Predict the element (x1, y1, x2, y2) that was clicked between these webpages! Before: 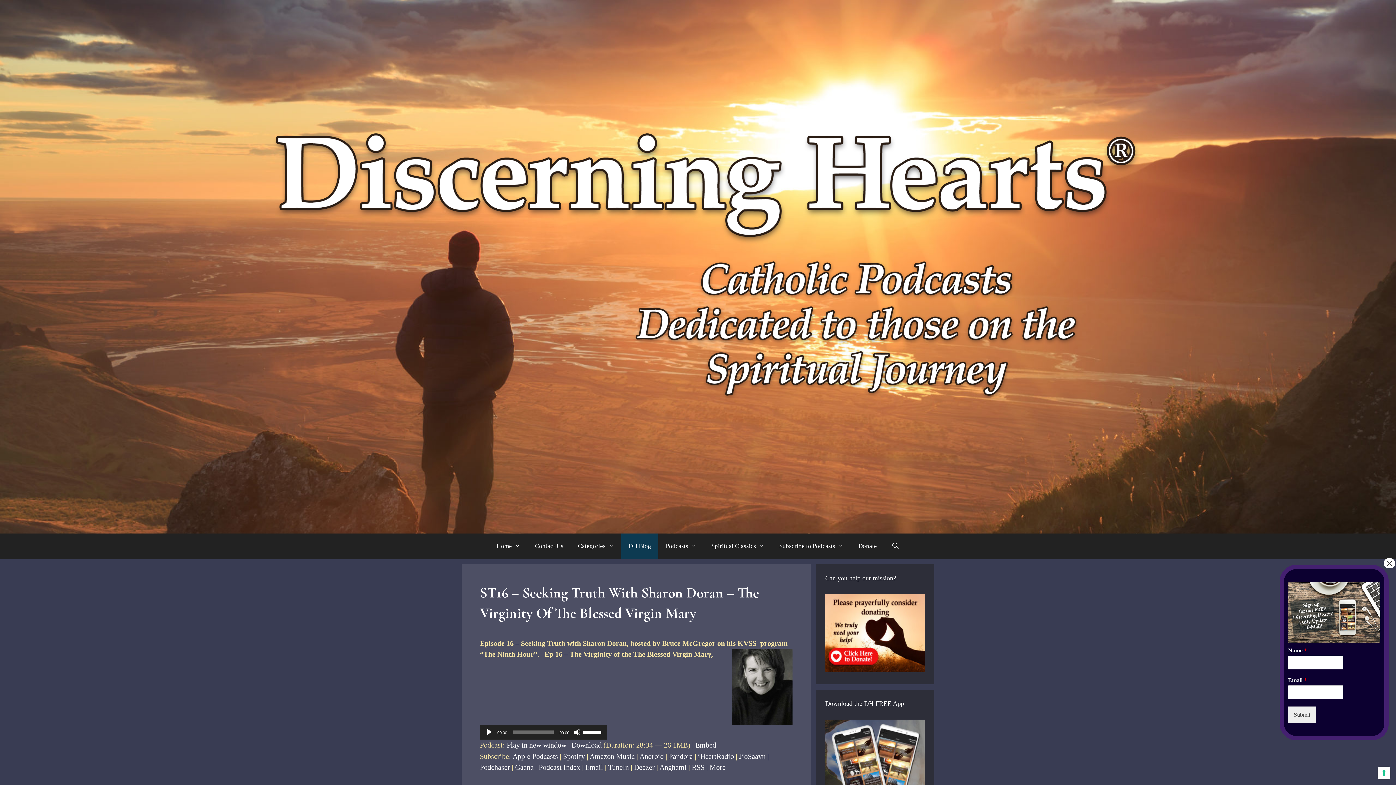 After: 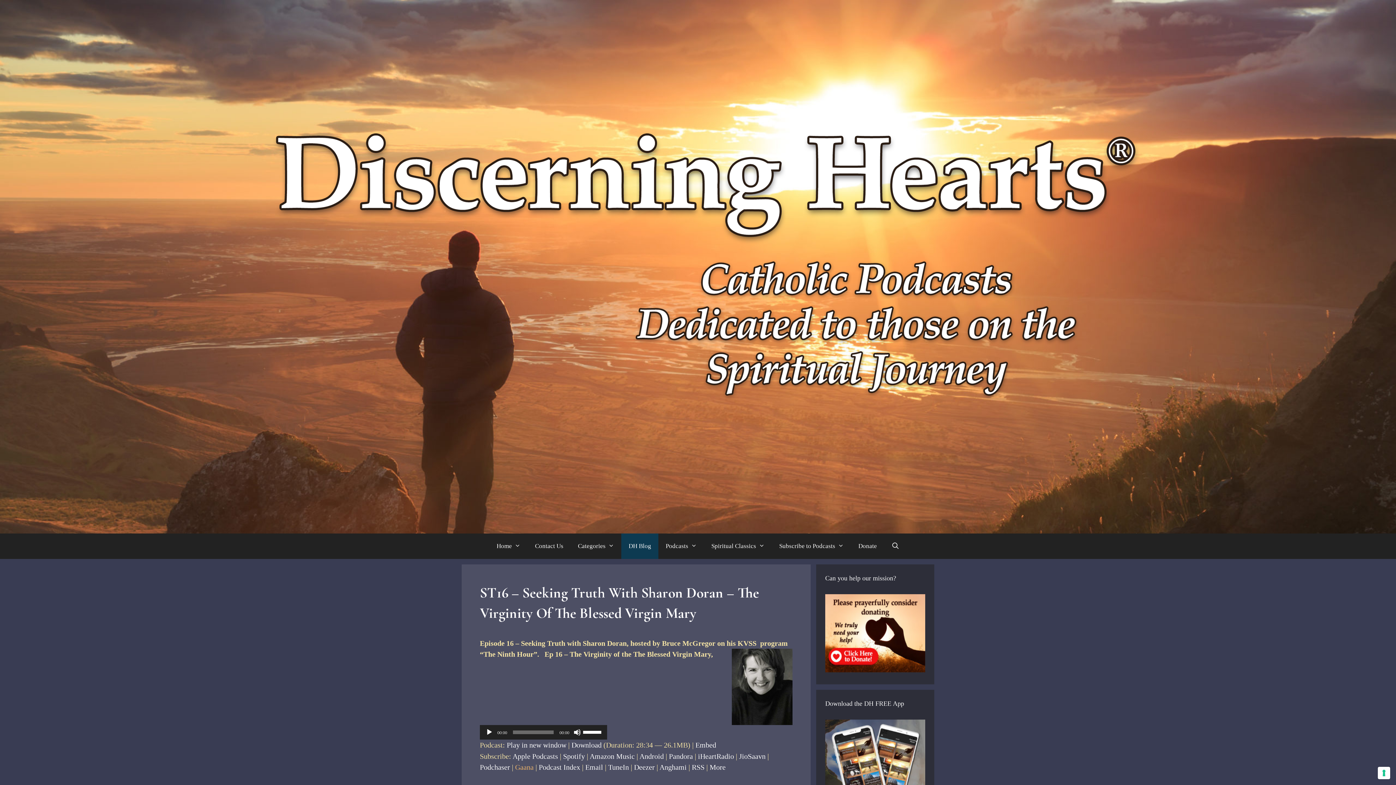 Action: bbox: (515, 763, 533, 771) label: Gaana